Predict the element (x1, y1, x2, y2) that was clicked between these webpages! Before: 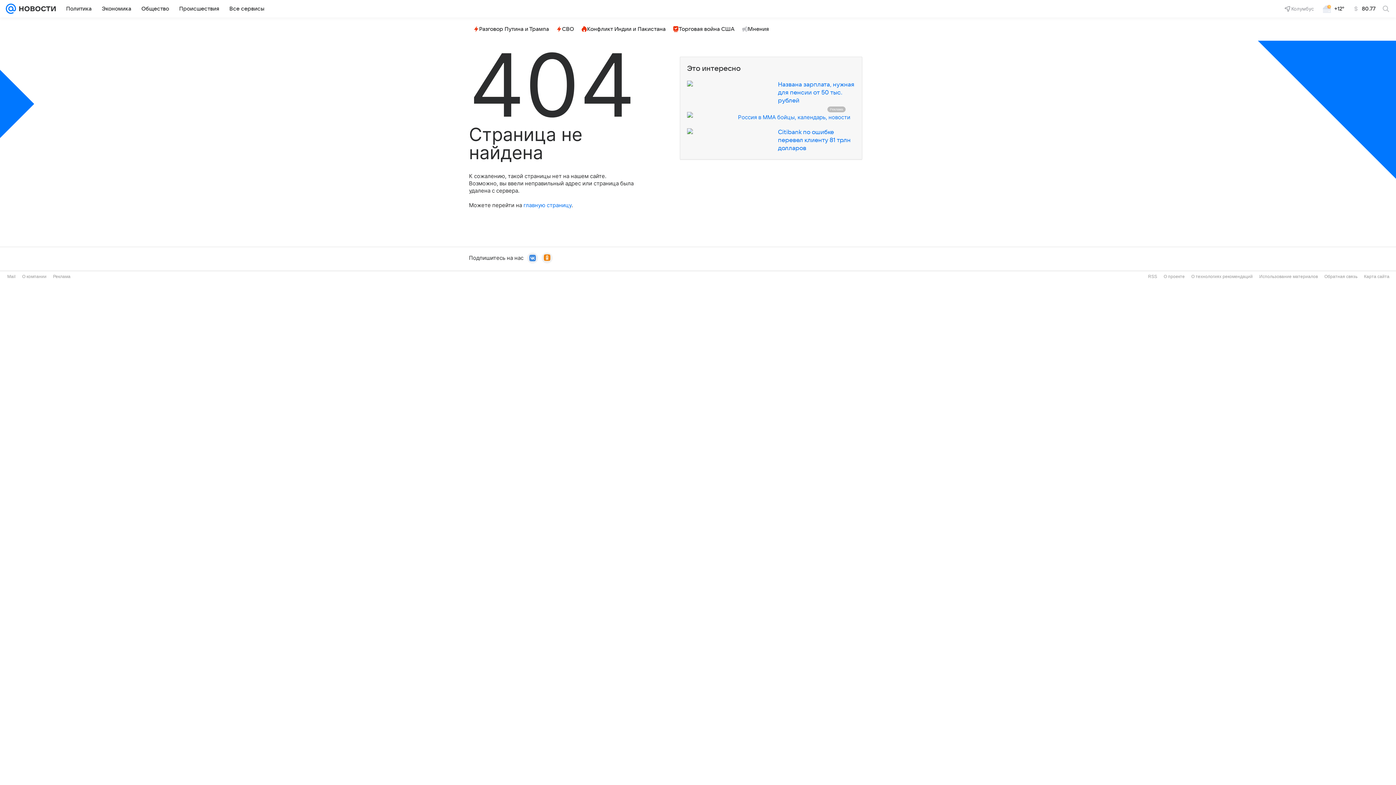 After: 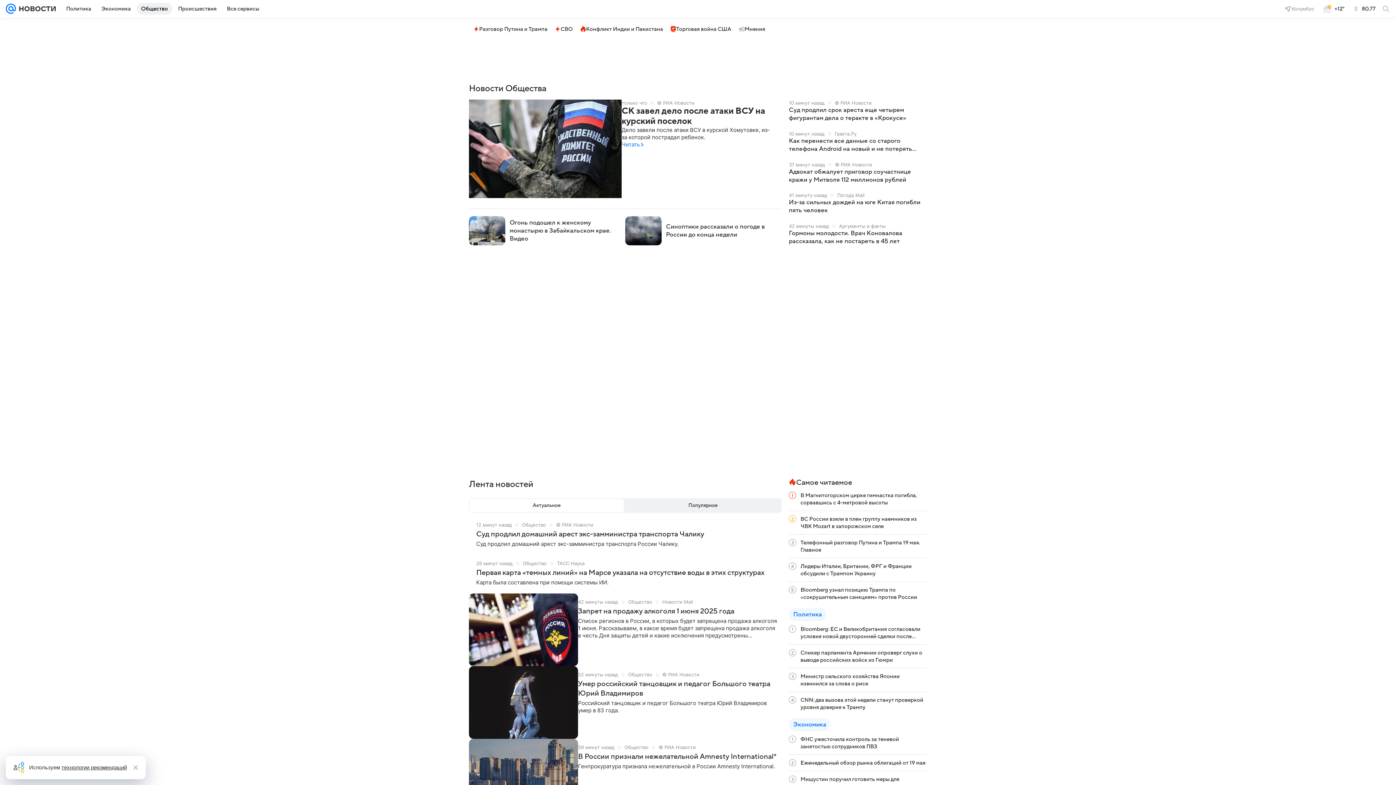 Action: label: Общество bbox: (137, 2, 173, 14)